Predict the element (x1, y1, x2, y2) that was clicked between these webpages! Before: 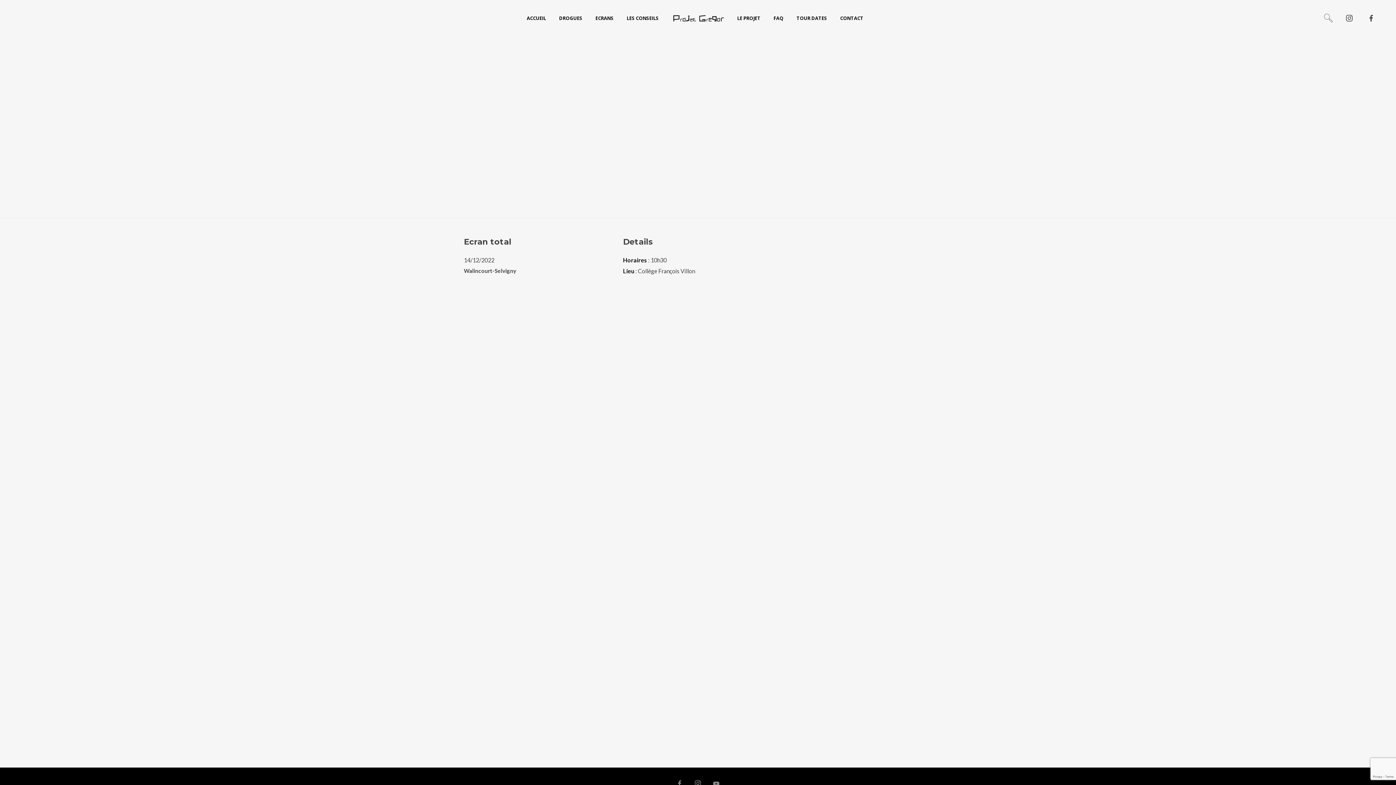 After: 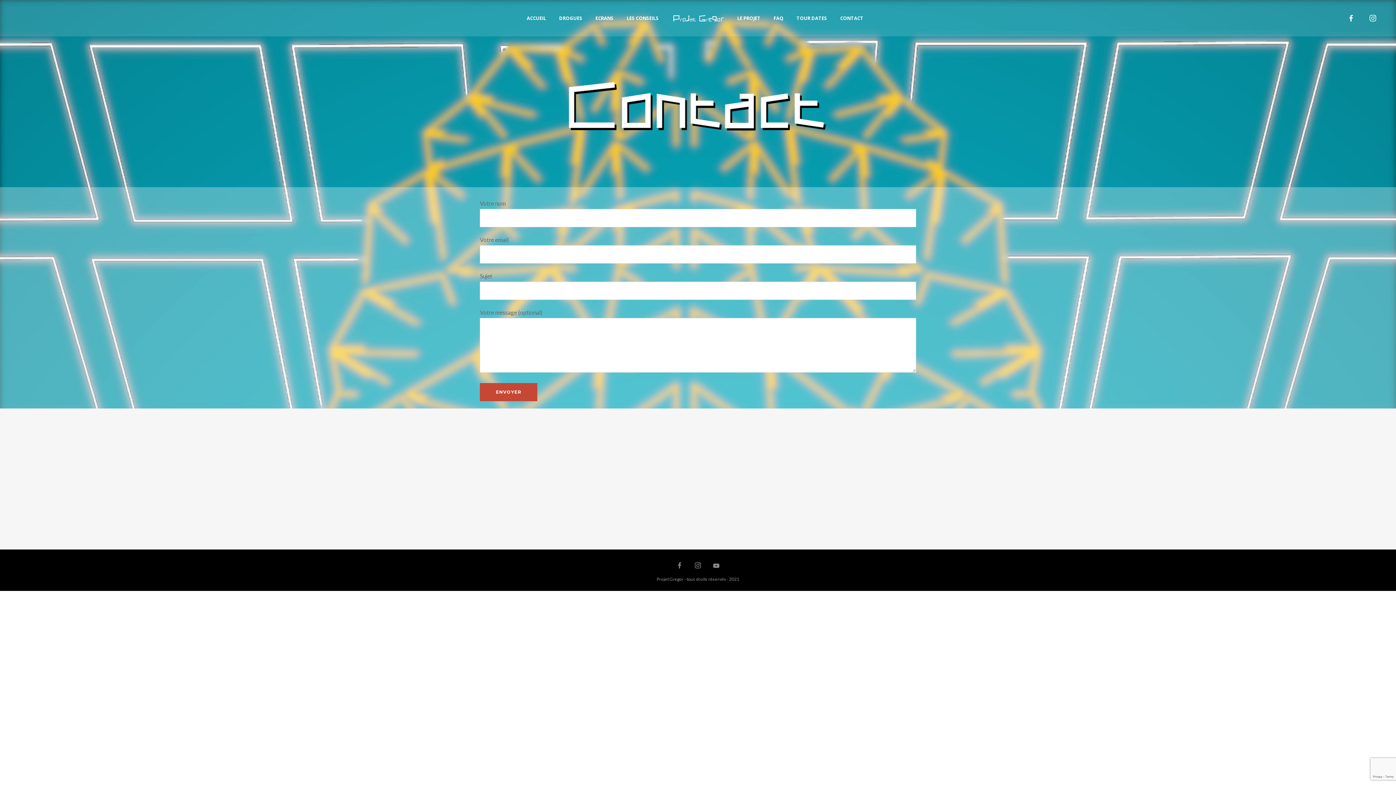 Action: bbox: (833, 0, 870, 36) label: CONTACT